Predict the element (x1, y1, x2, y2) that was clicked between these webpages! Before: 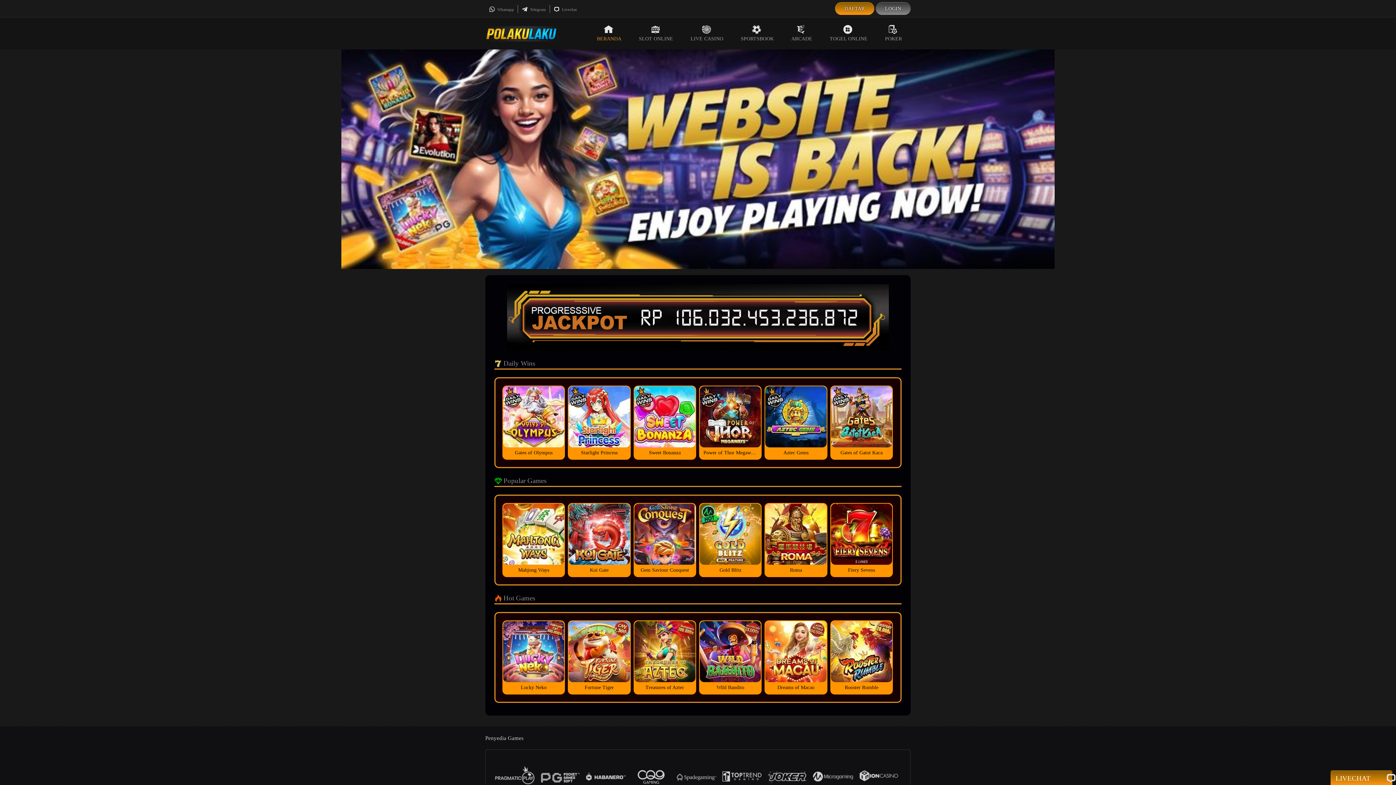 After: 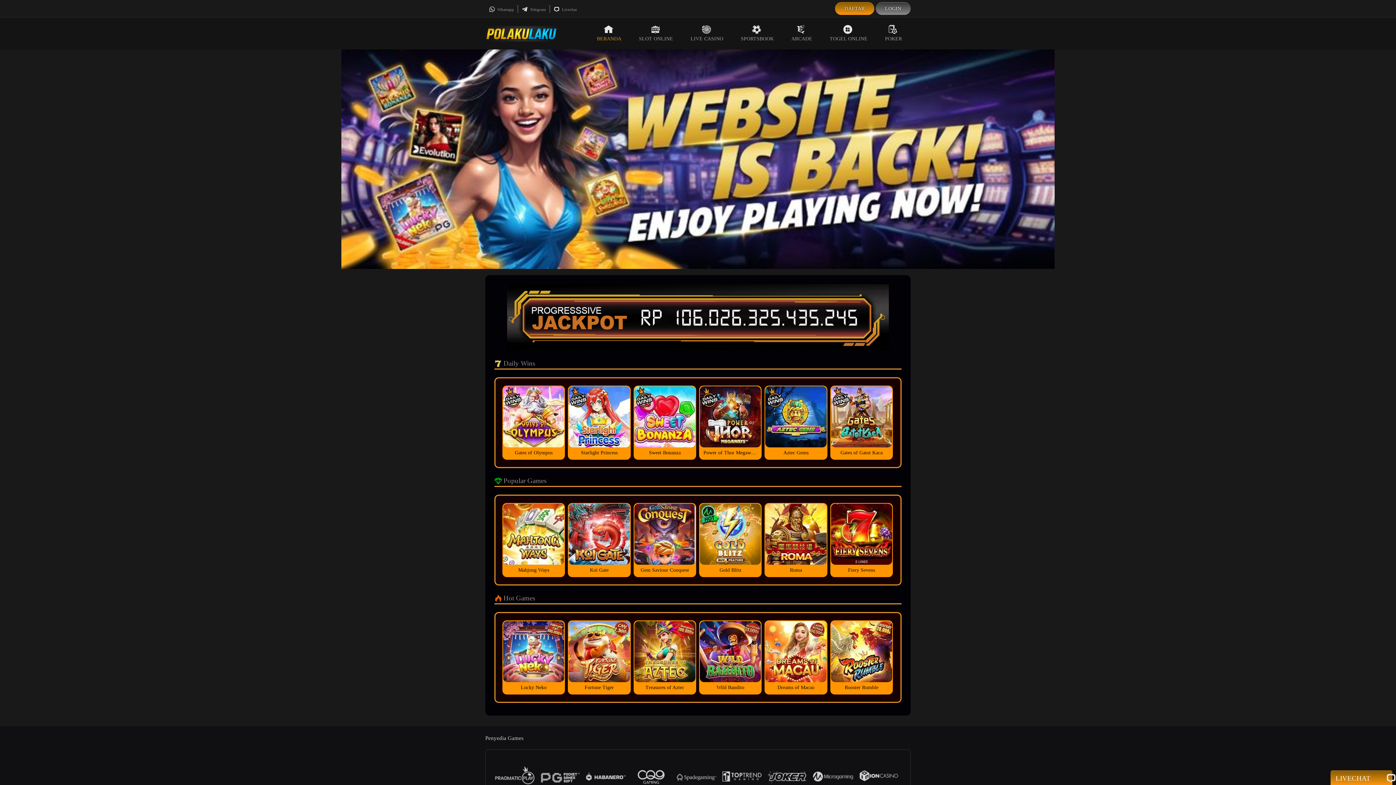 Action: bbox: (485, 30, 558, 36)